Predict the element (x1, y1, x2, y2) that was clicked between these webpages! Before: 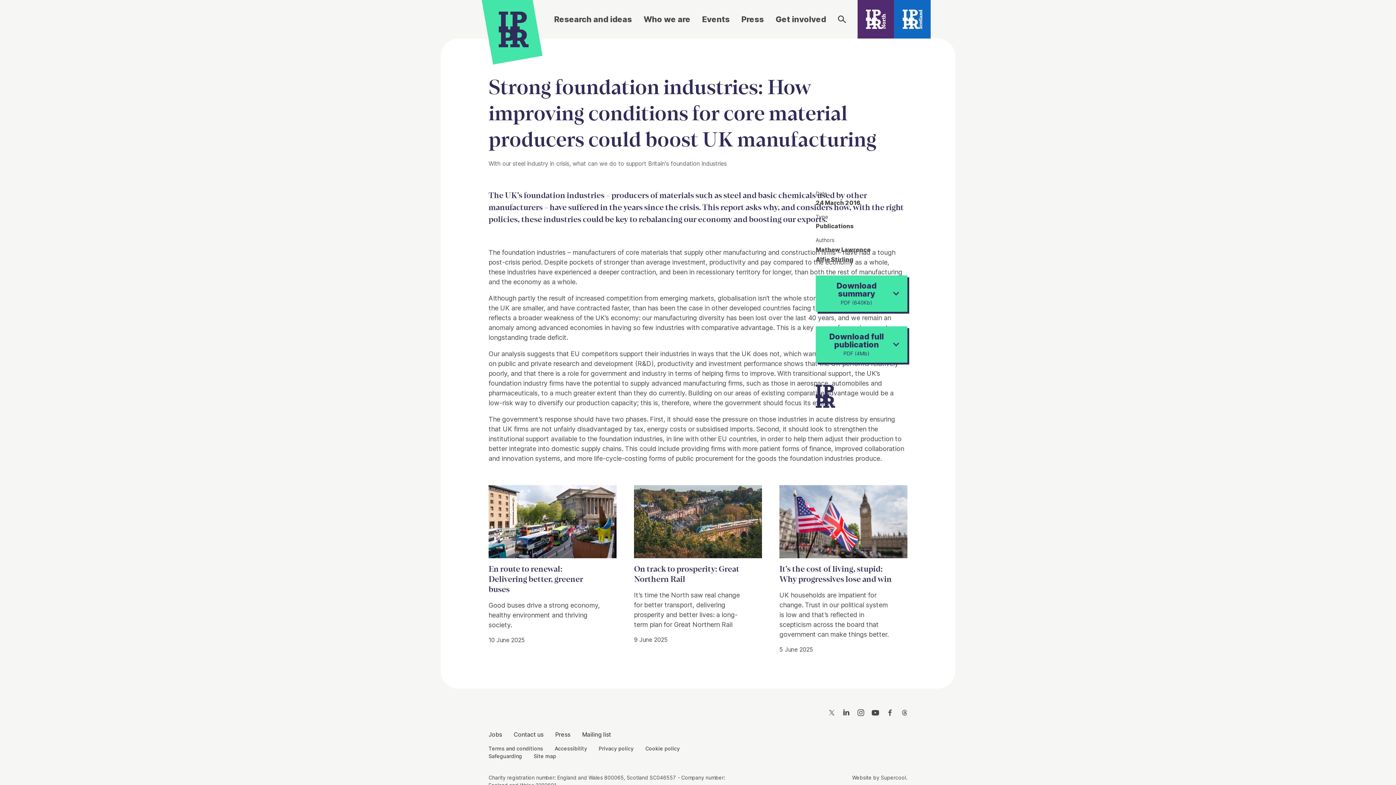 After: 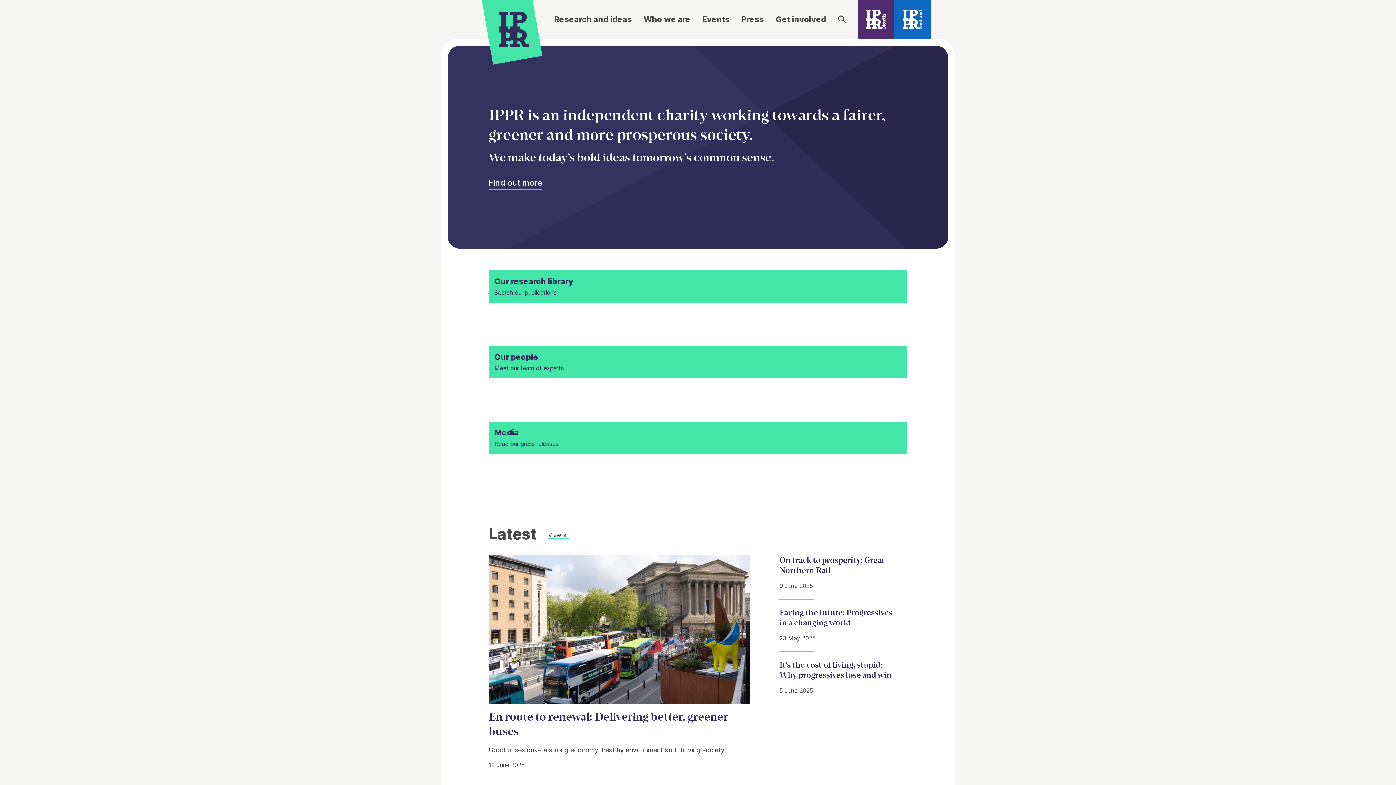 Action: bbox: (498, 8, 528, 47) label: IPPR